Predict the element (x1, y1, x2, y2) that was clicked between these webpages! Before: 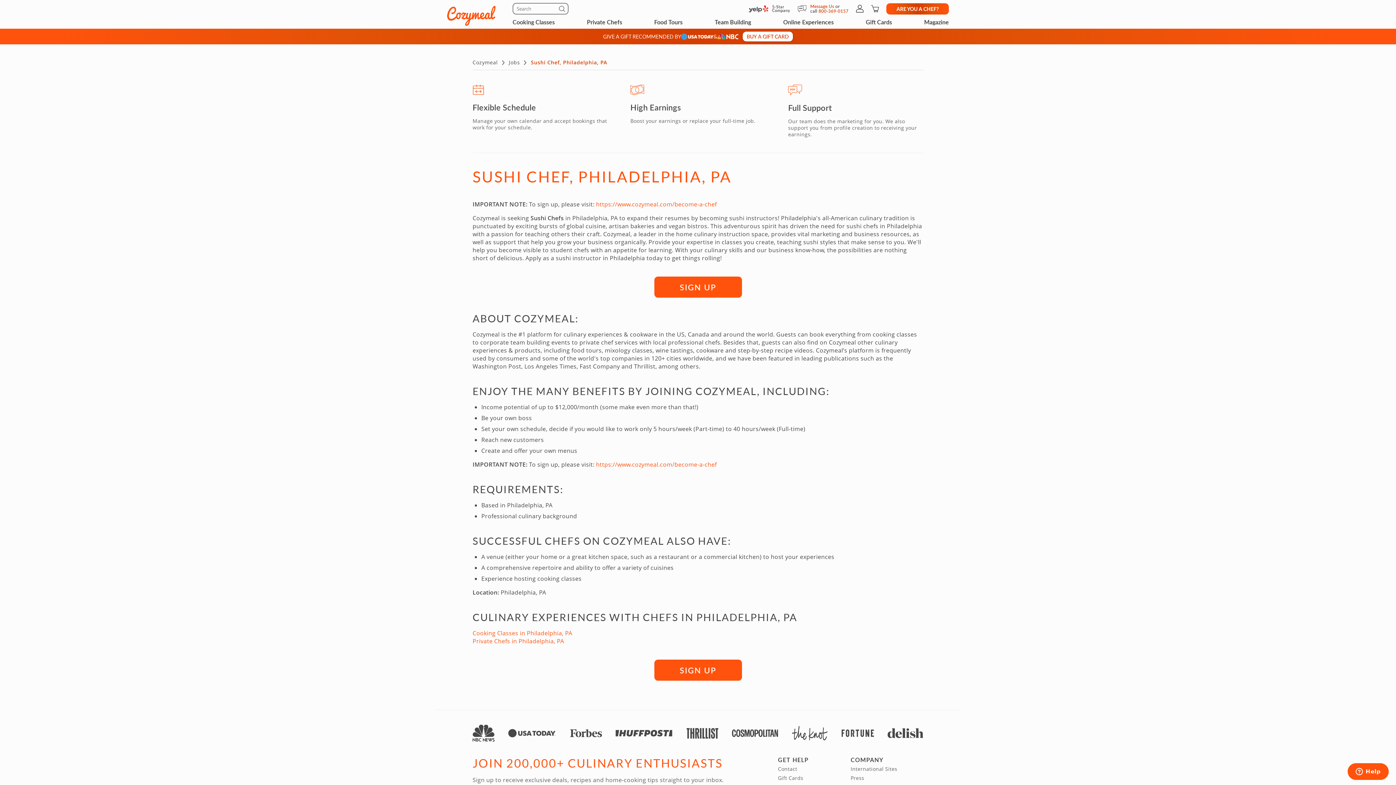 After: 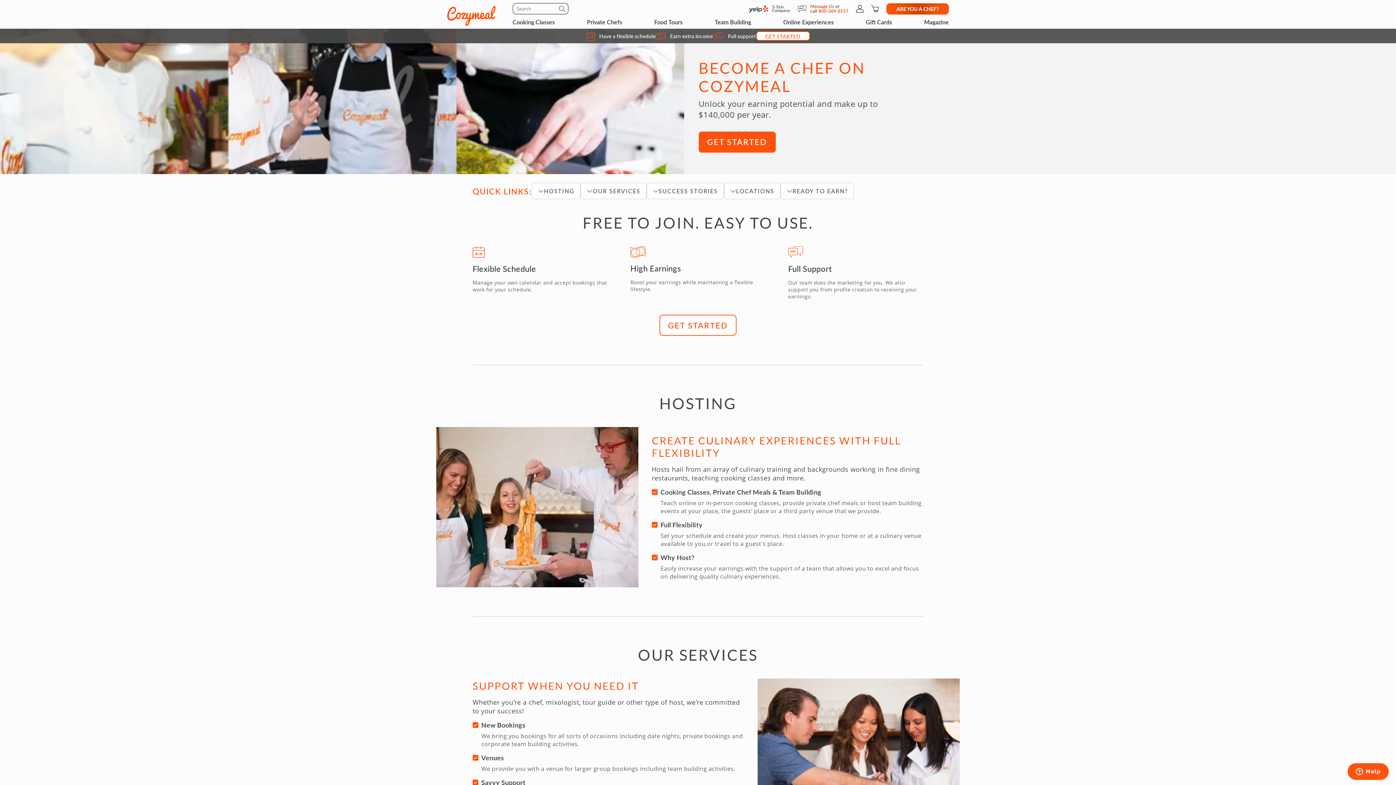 Action: bbox: (654, 660, 742, 681) label: SIGN UP